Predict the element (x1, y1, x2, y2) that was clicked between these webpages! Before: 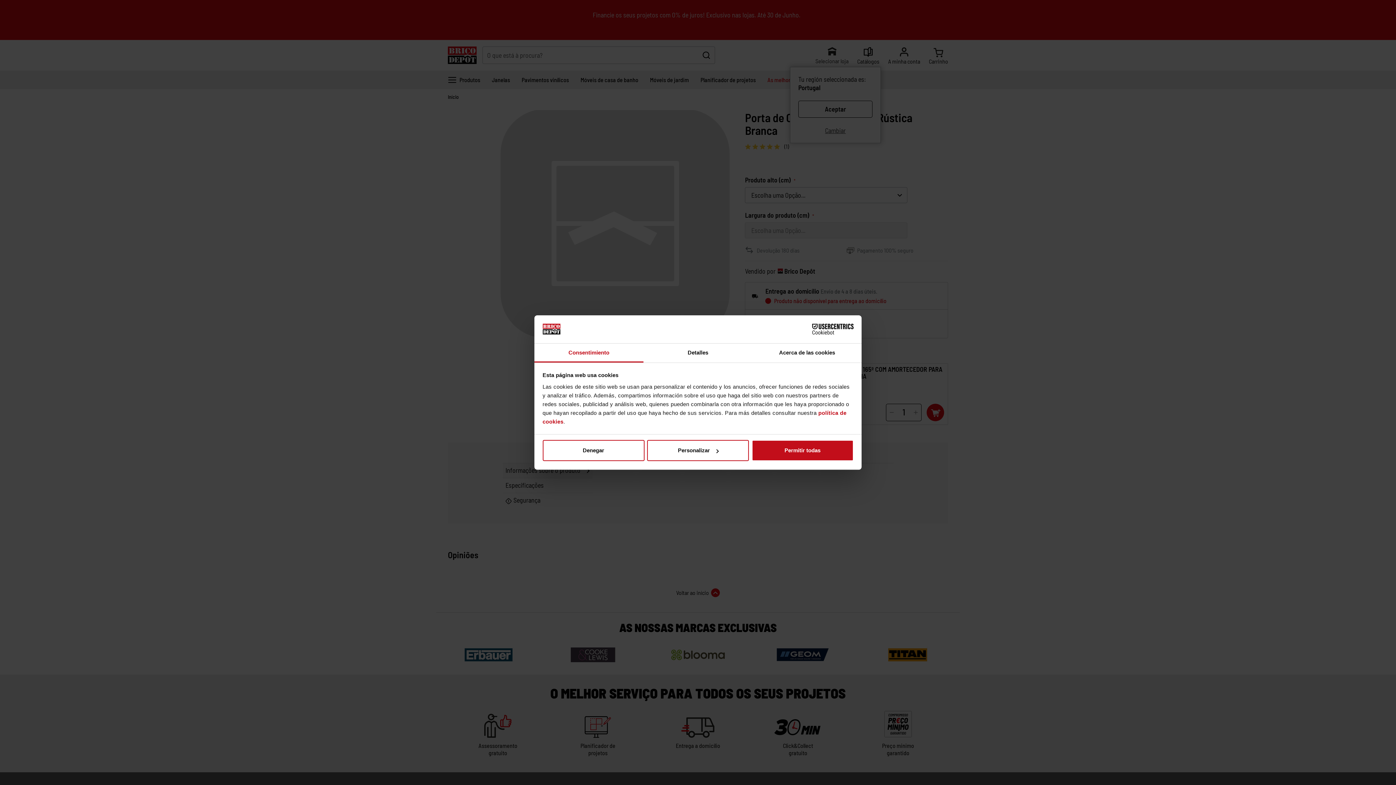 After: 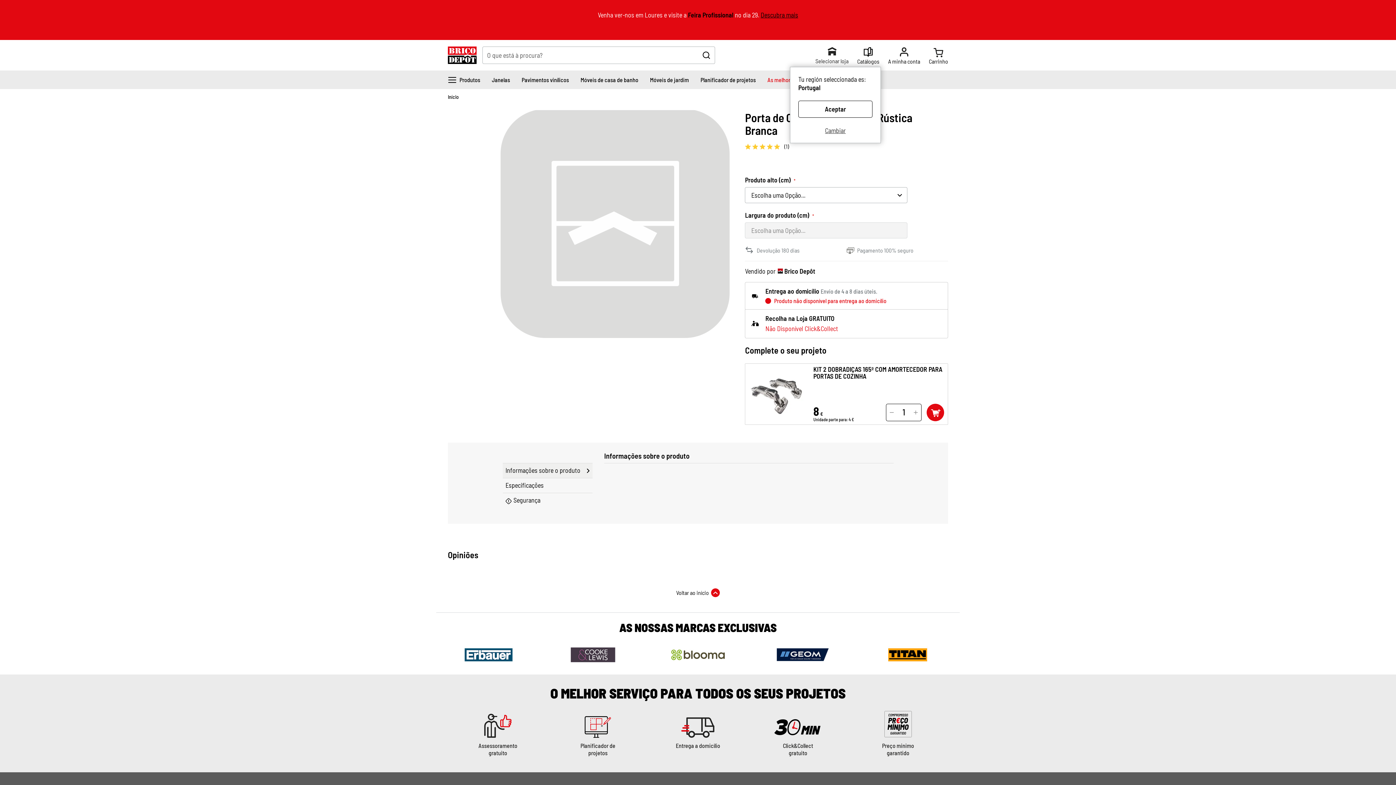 Action: label: Permitir todas bbox: (751, 440, 853, 461)